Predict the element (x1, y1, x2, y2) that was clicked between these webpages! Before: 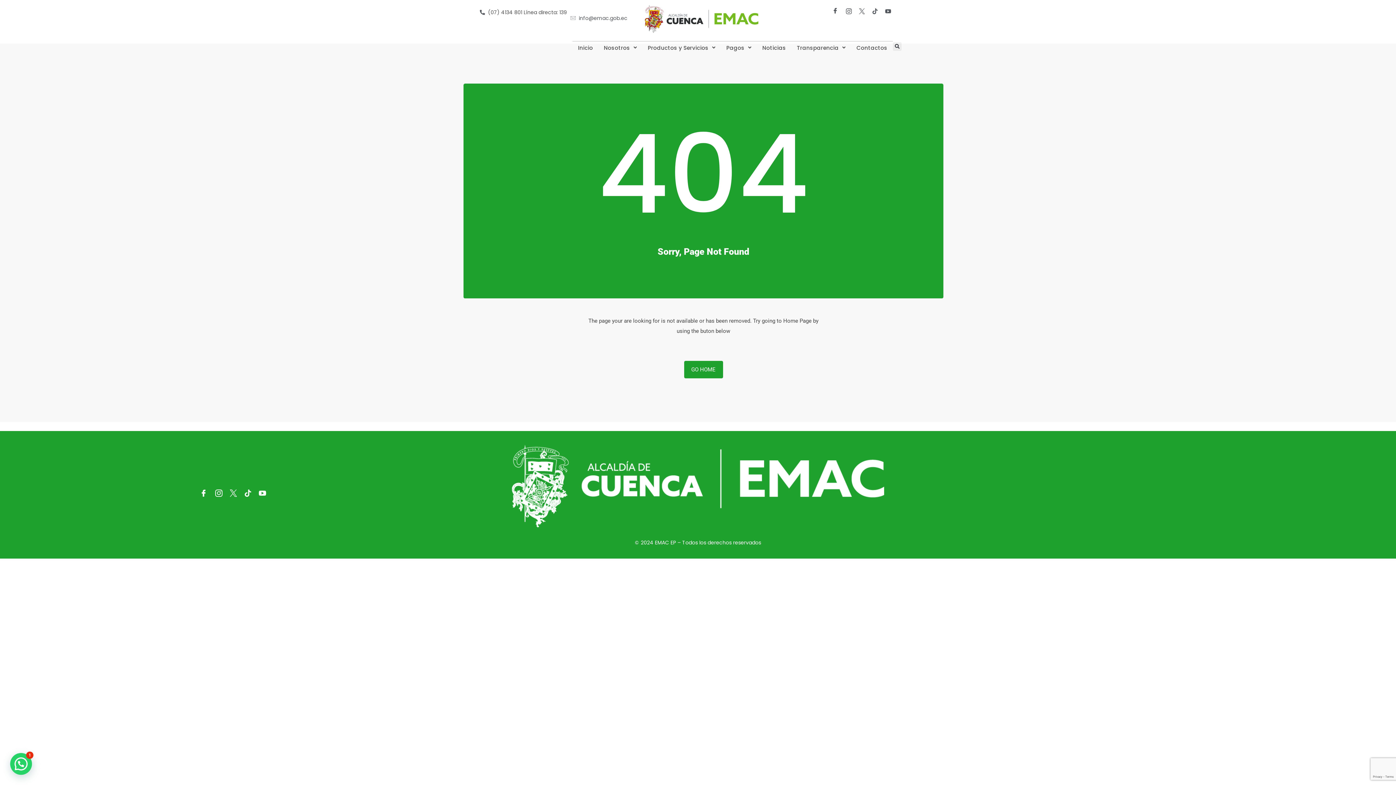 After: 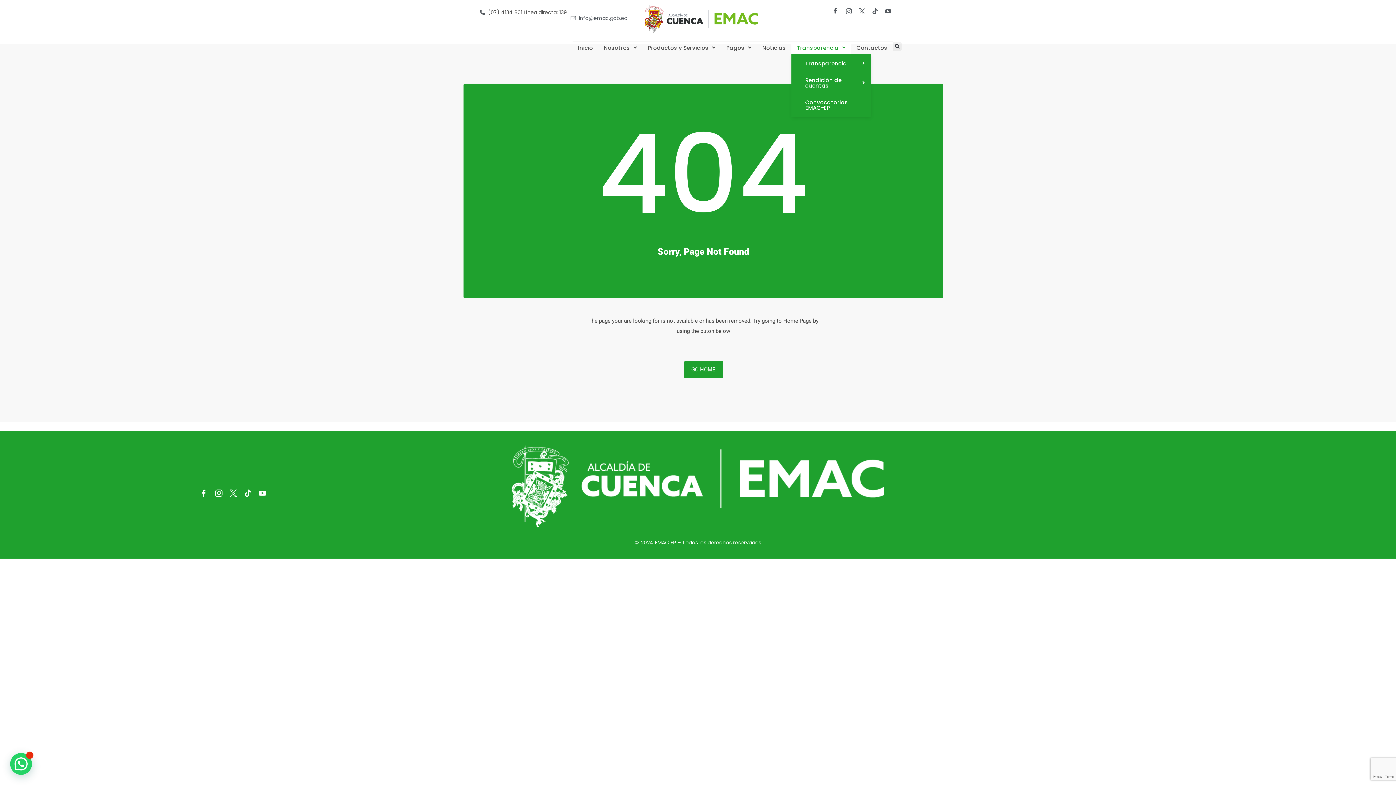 Action: label: Transparencia bbox: (791, 41, 851, 54)